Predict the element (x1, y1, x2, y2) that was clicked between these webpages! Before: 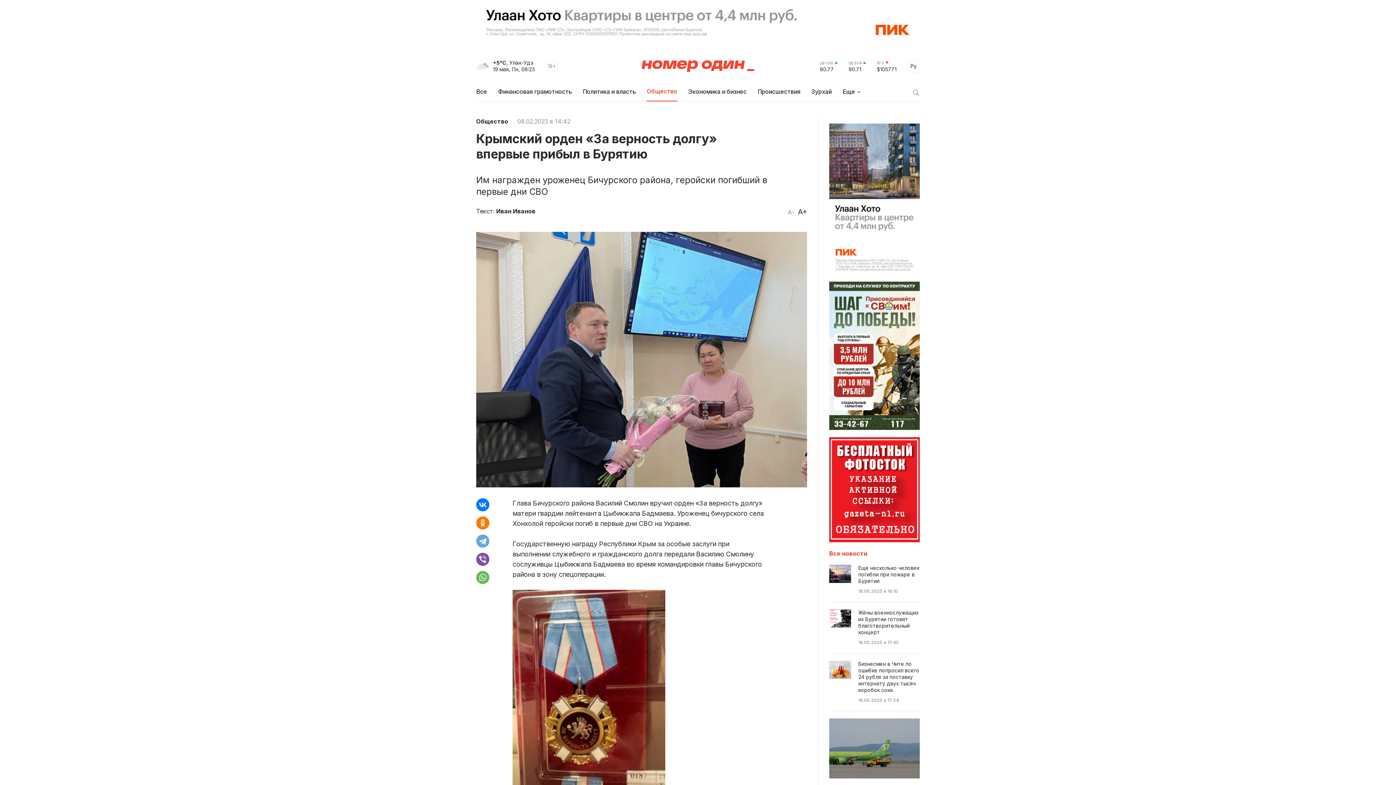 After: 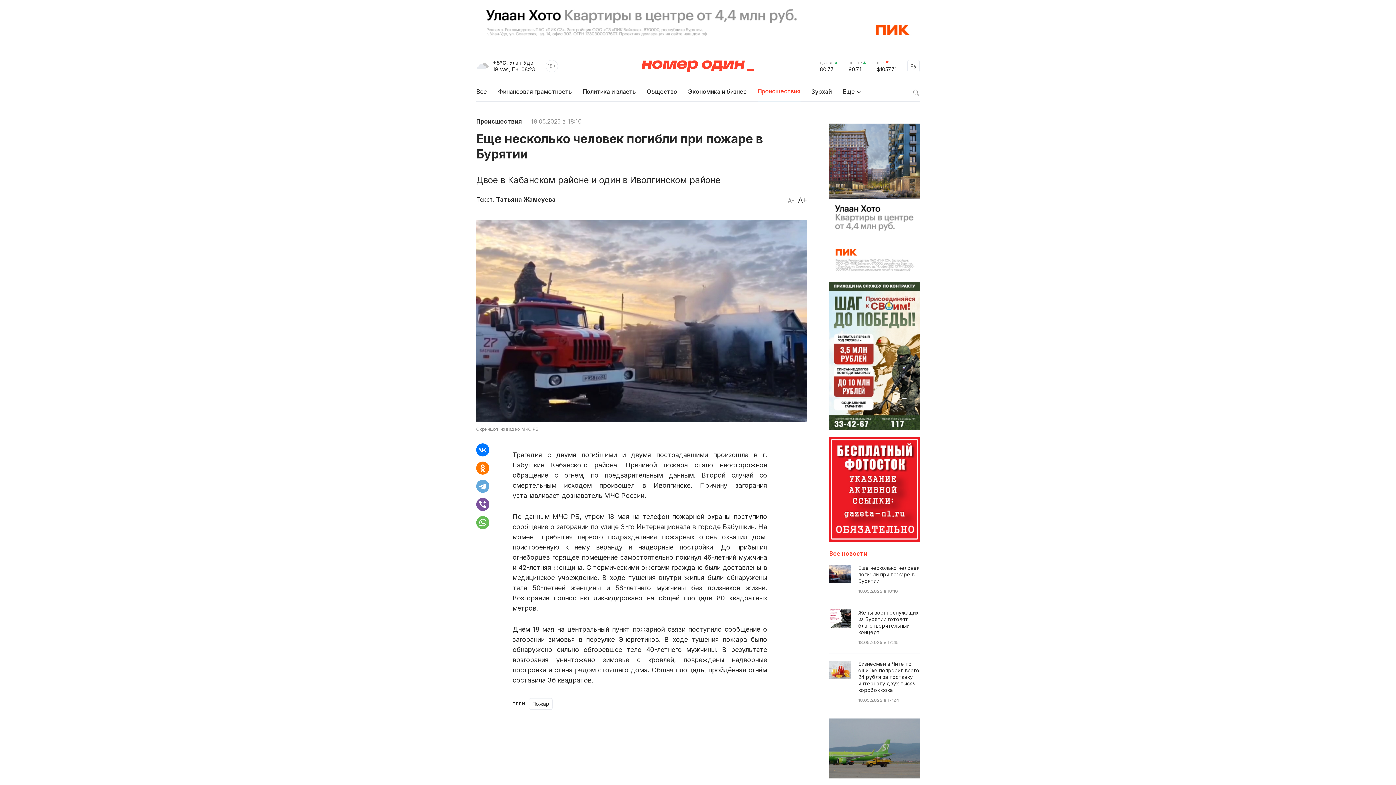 Action: bbox: (829, 565, 920, 602) label: Еще несколько человек погибли при пожаре в Бурятии
18.05.2025 в 18:10